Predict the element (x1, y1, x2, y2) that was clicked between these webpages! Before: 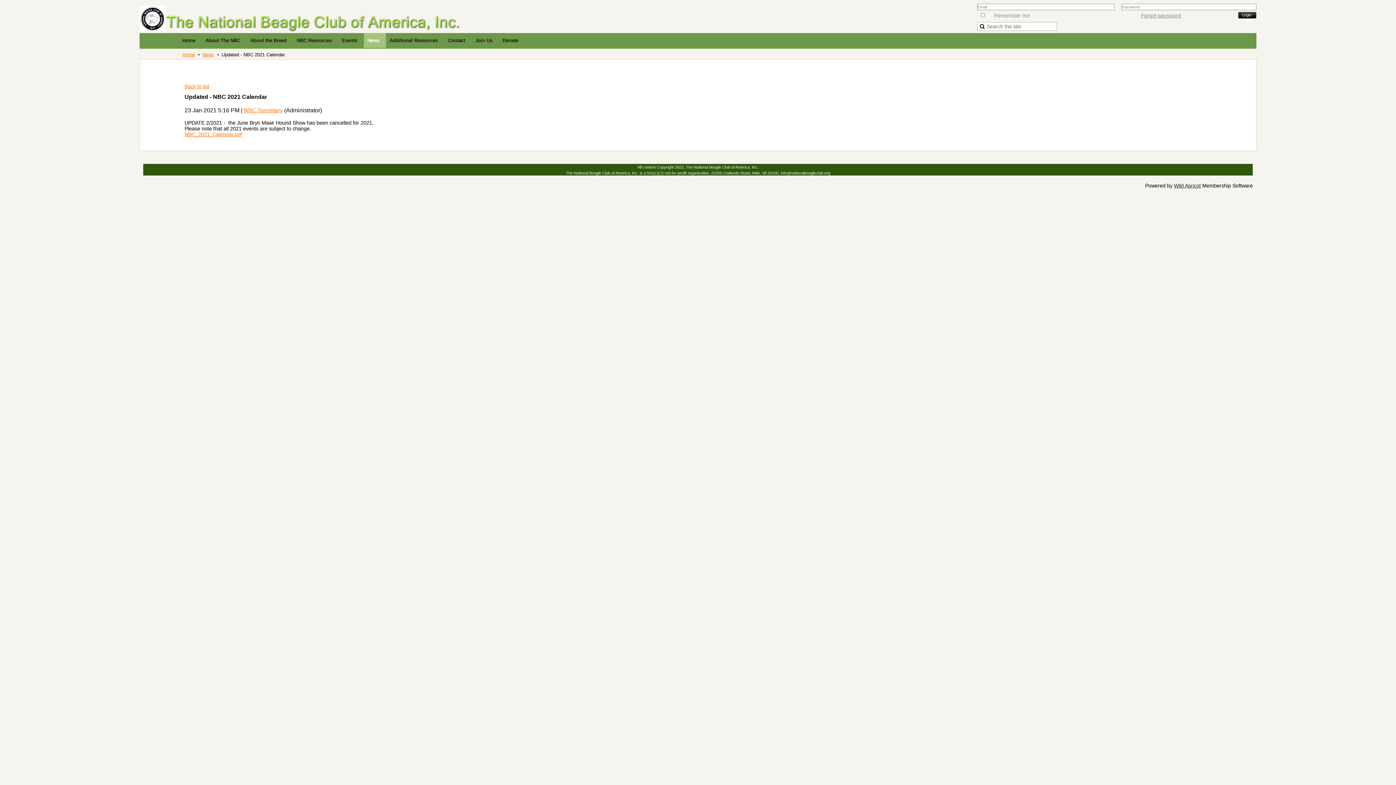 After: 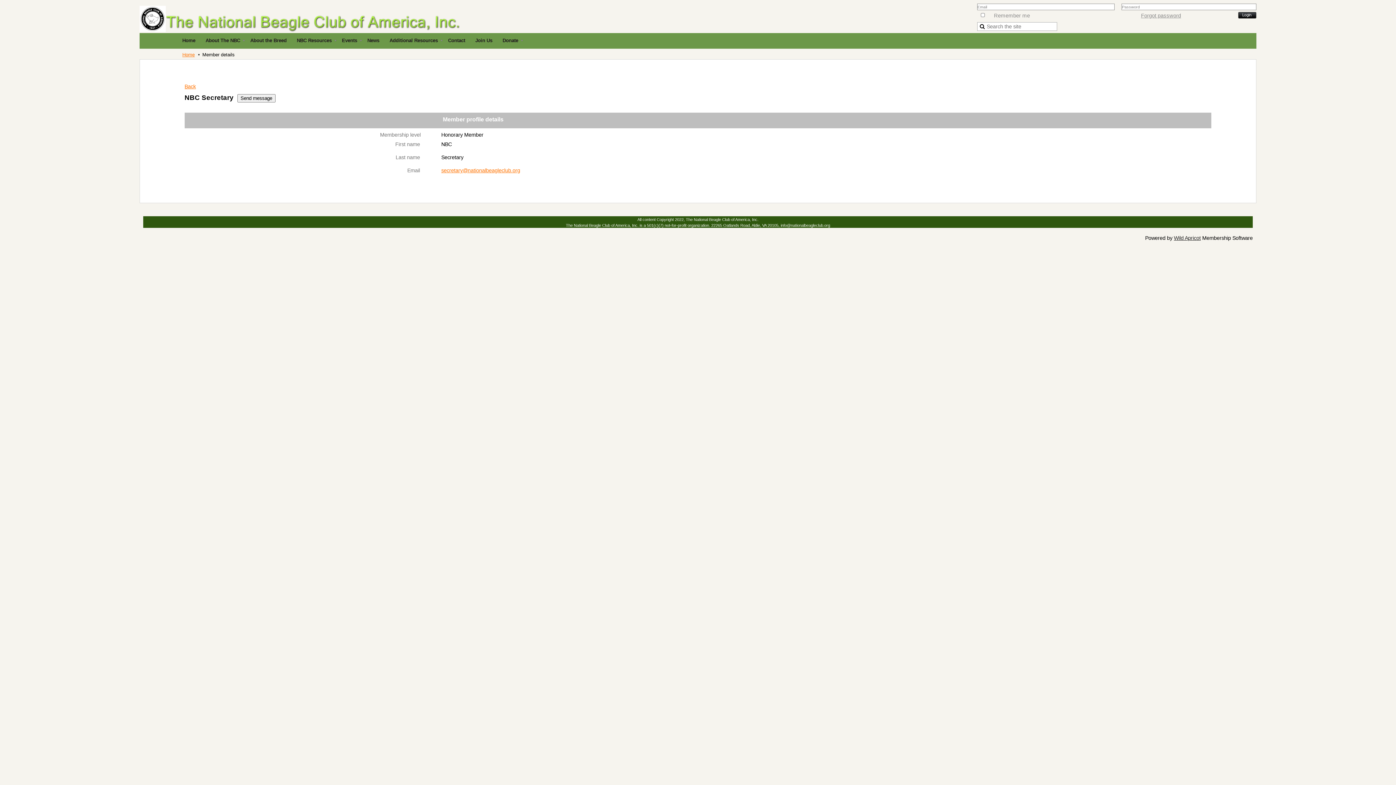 Action: label: NBC Secretary bbox: (243, 107, 282, 113)